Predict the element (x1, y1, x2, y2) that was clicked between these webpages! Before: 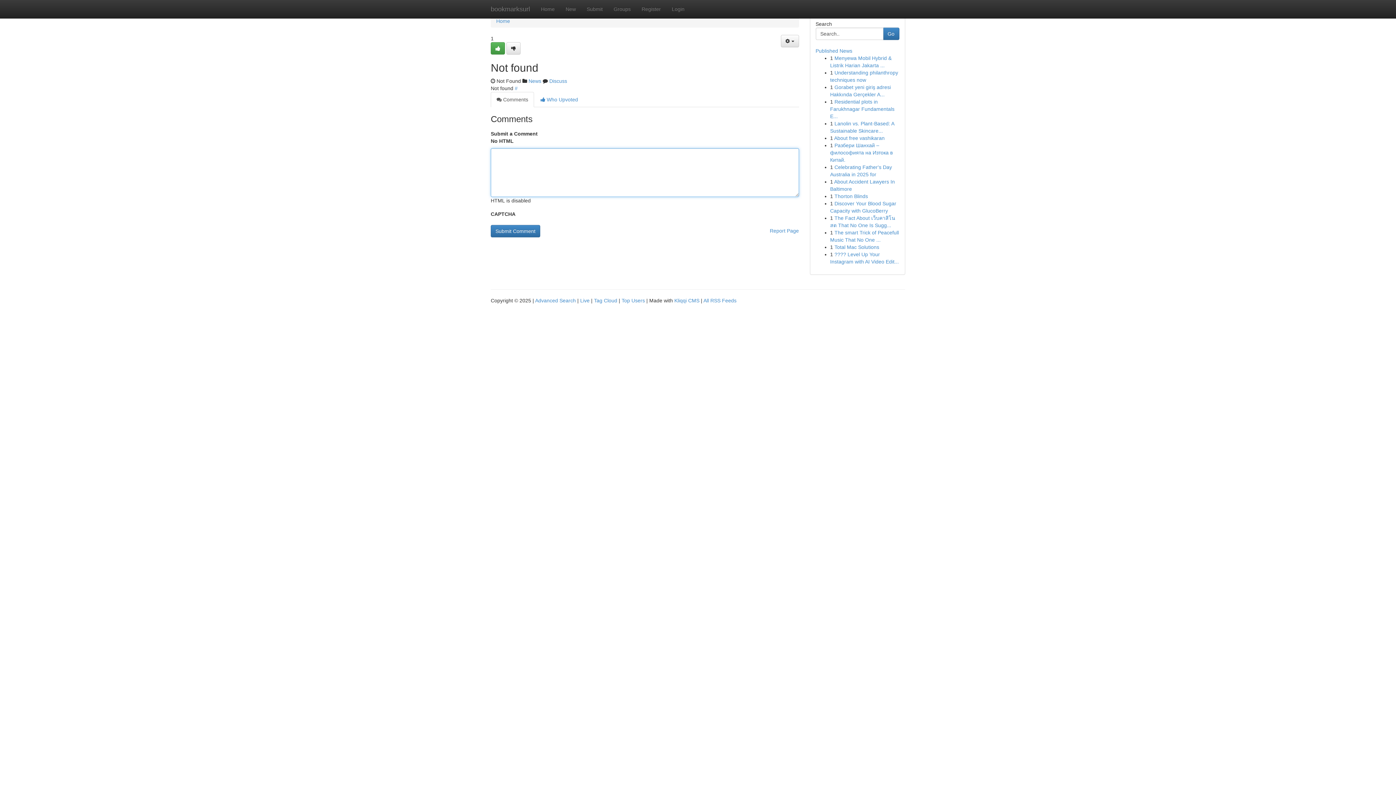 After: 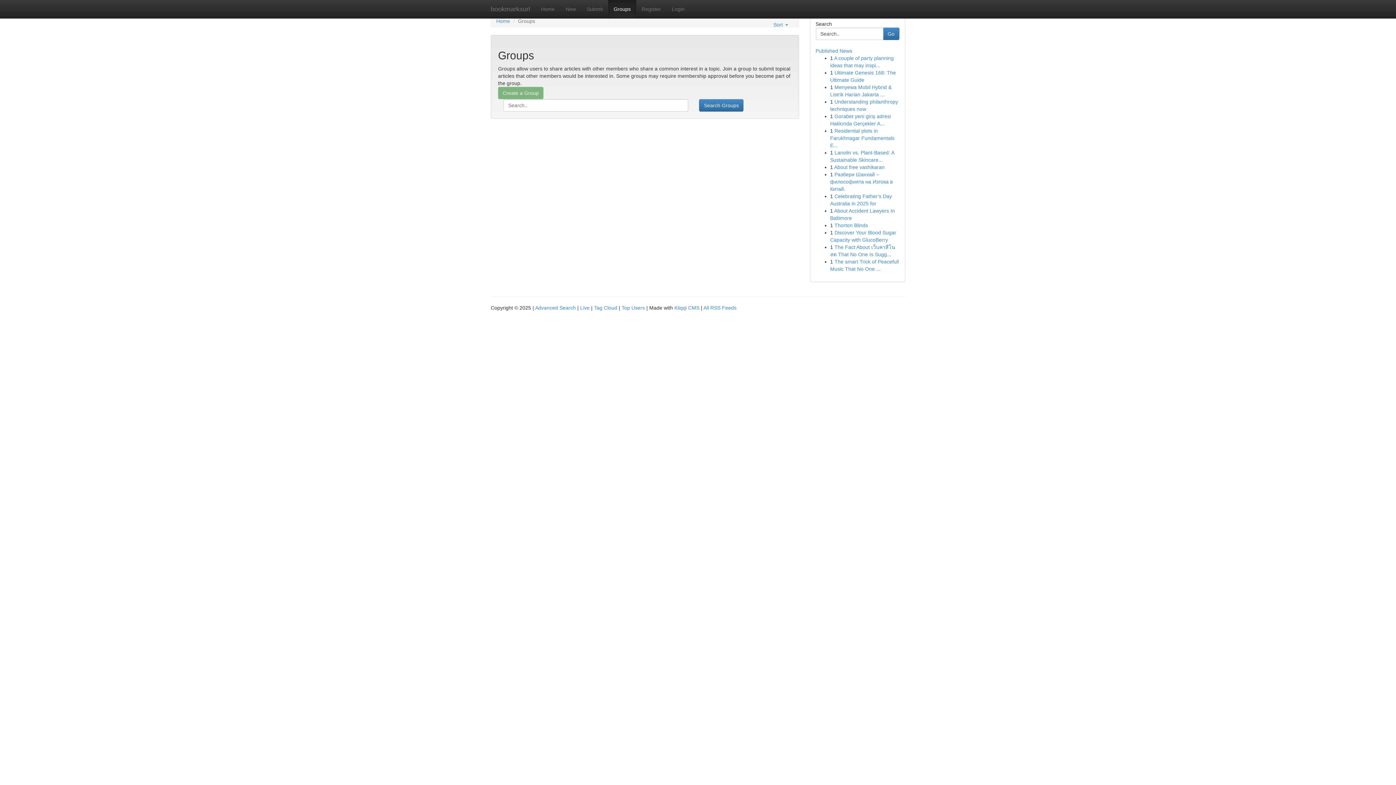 Action: label: Groups bbox: (608, 0, 636, 18)